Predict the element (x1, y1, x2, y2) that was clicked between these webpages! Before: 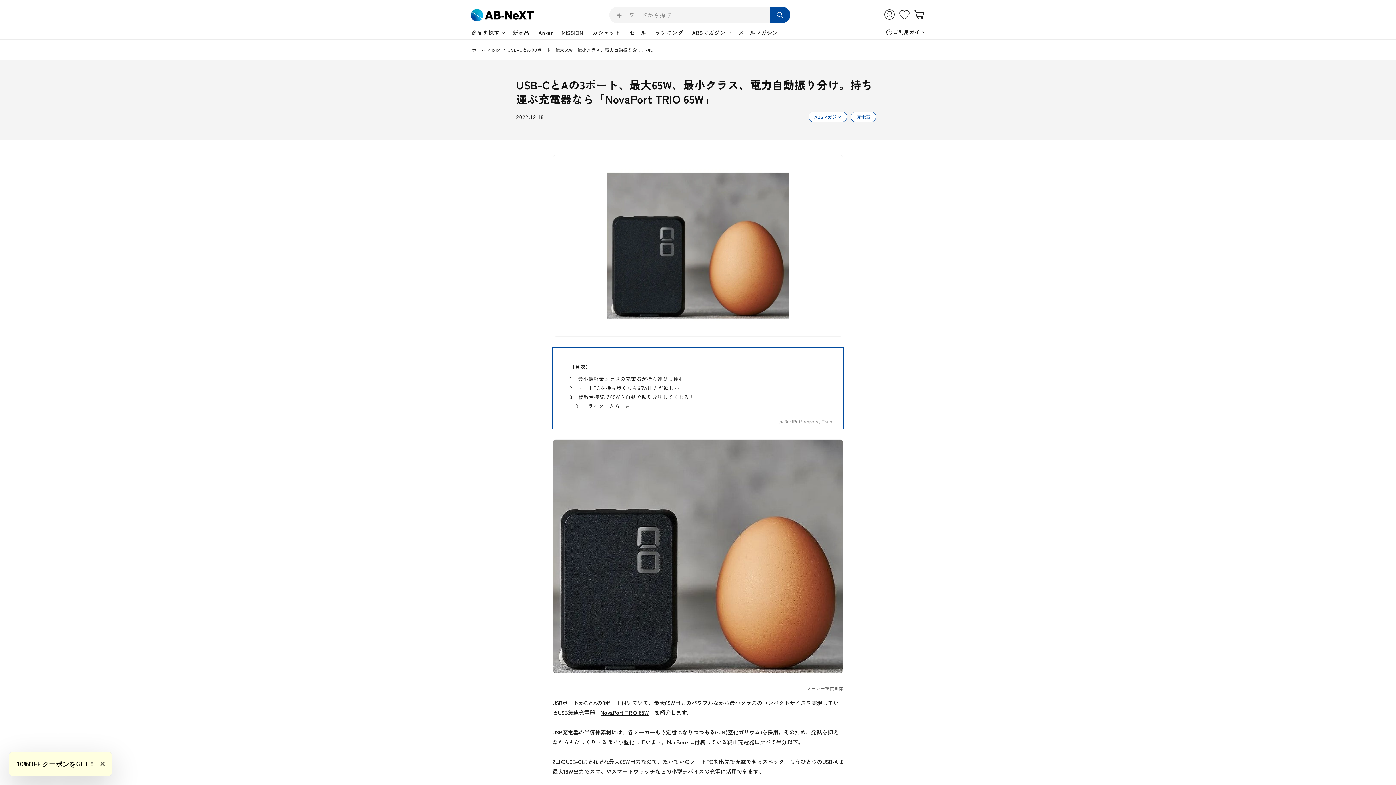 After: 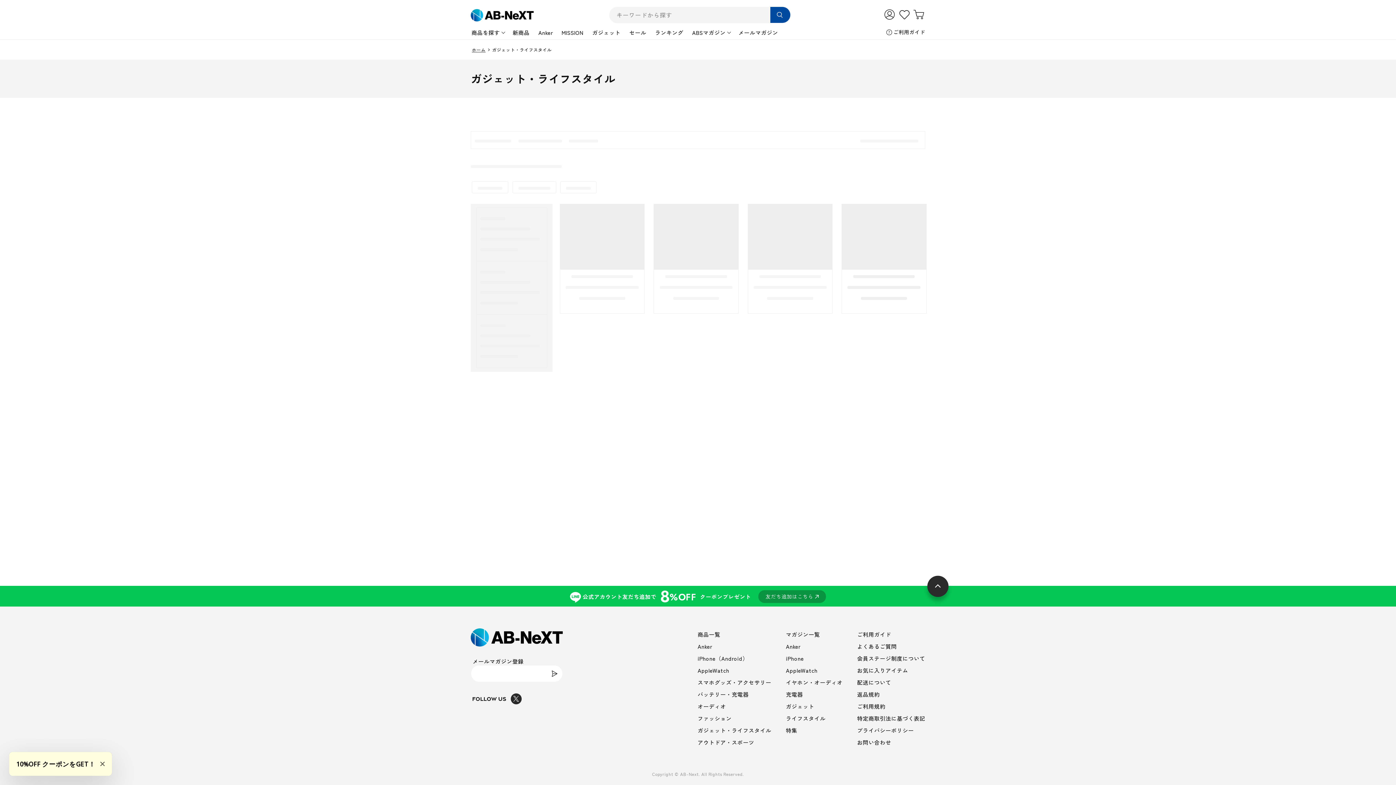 Action: label: ガジェット bbox: (591, 25, 621, 39)